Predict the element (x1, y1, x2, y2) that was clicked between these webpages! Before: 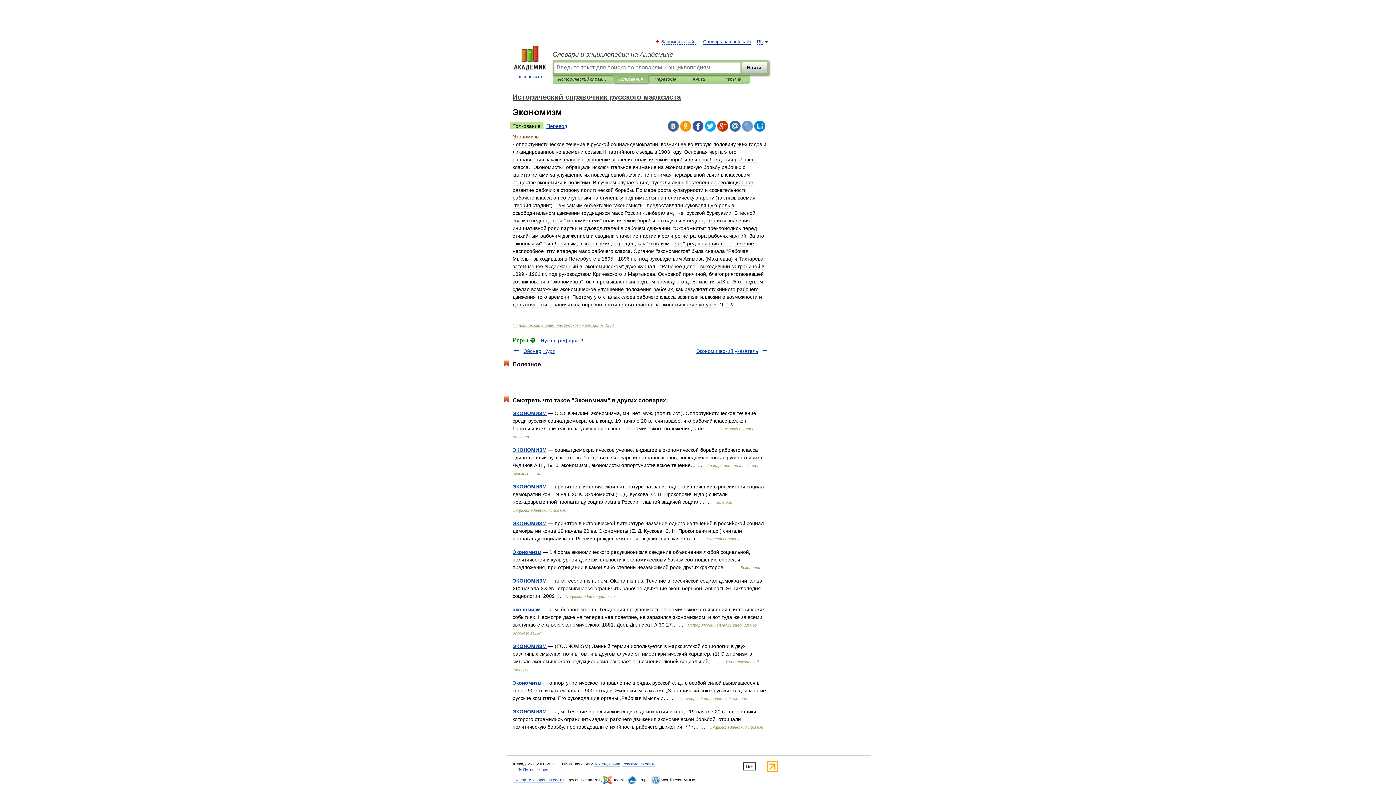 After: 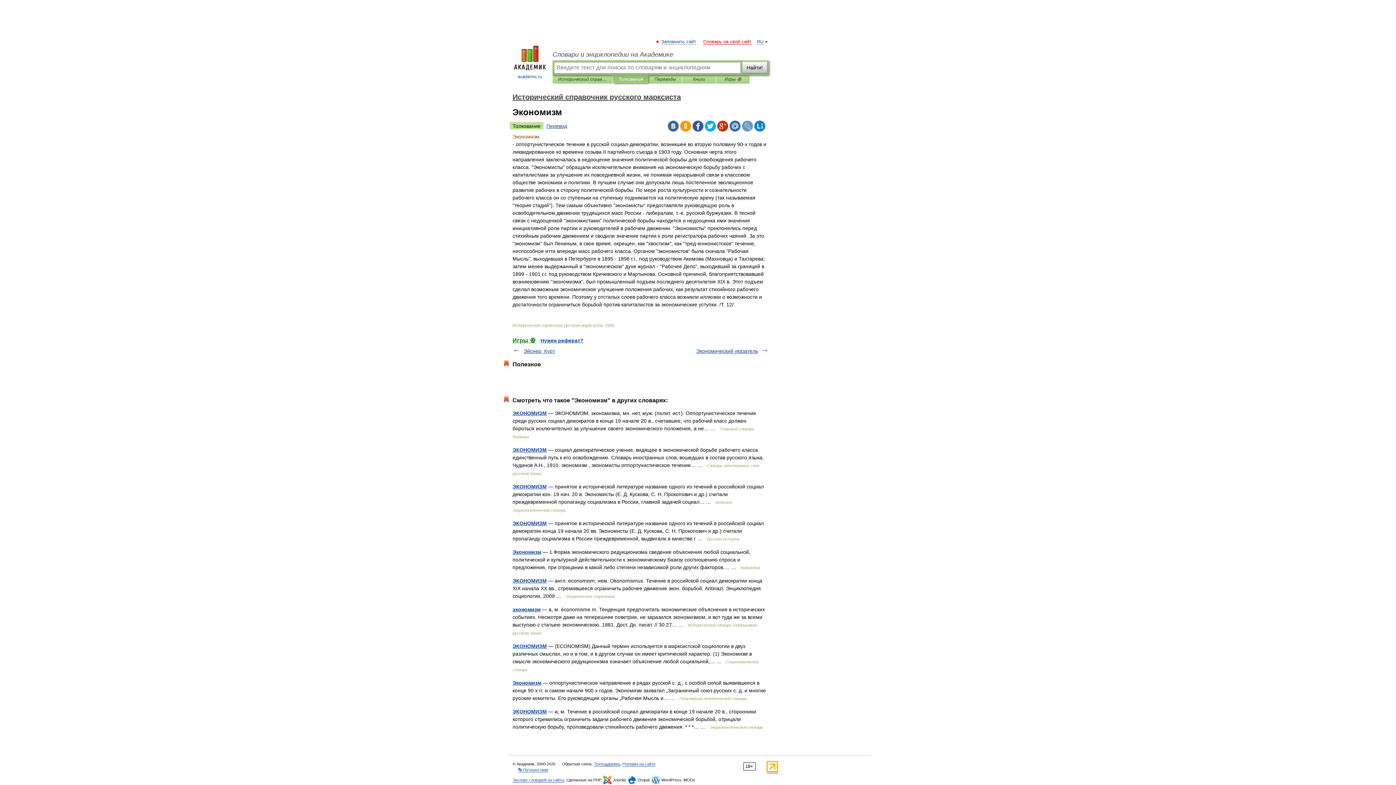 Action: label: Словарь на свой сайт bbox: (703, 39, 751, 44)